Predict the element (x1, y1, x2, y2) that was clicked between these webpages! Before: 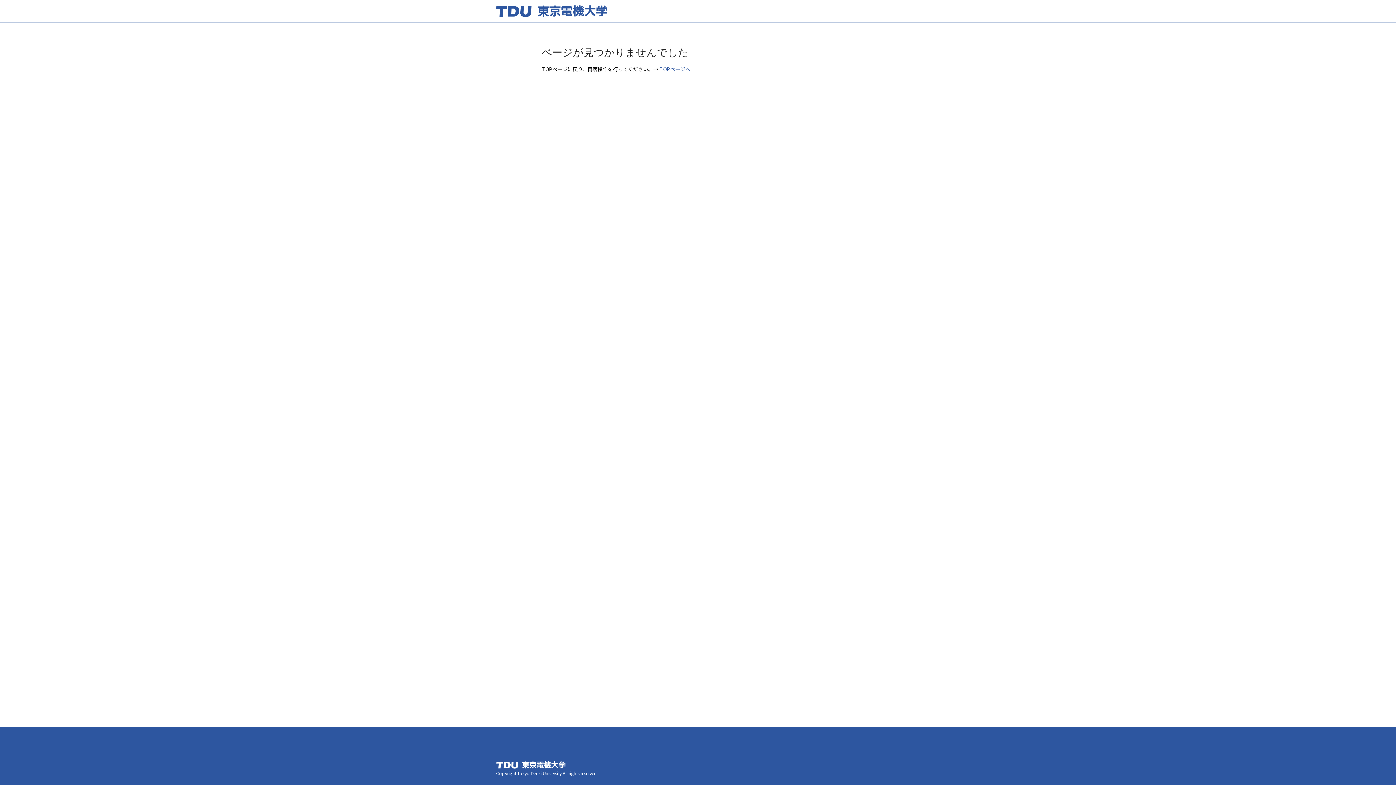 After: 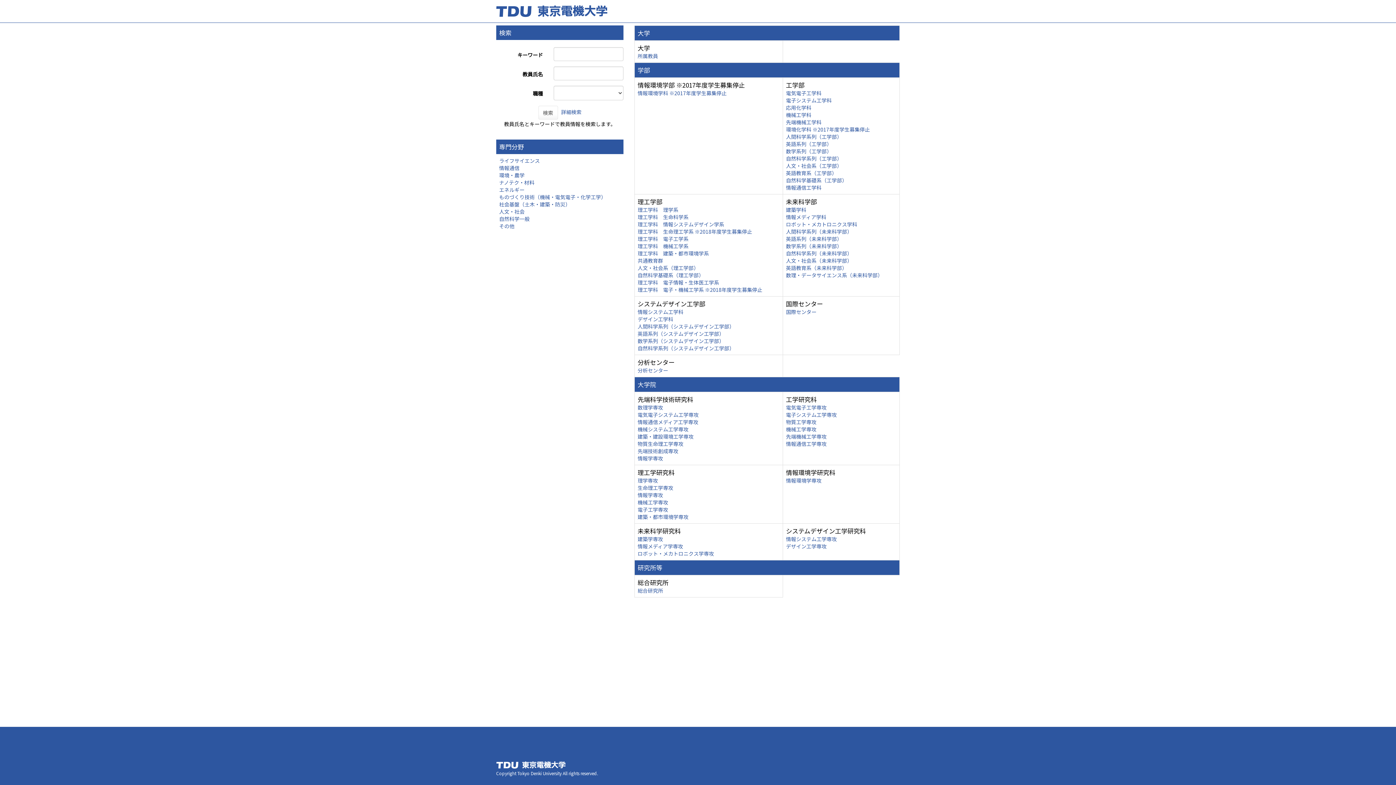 Action: bbox: (659, 65, 690, 72) label: TOPページへ